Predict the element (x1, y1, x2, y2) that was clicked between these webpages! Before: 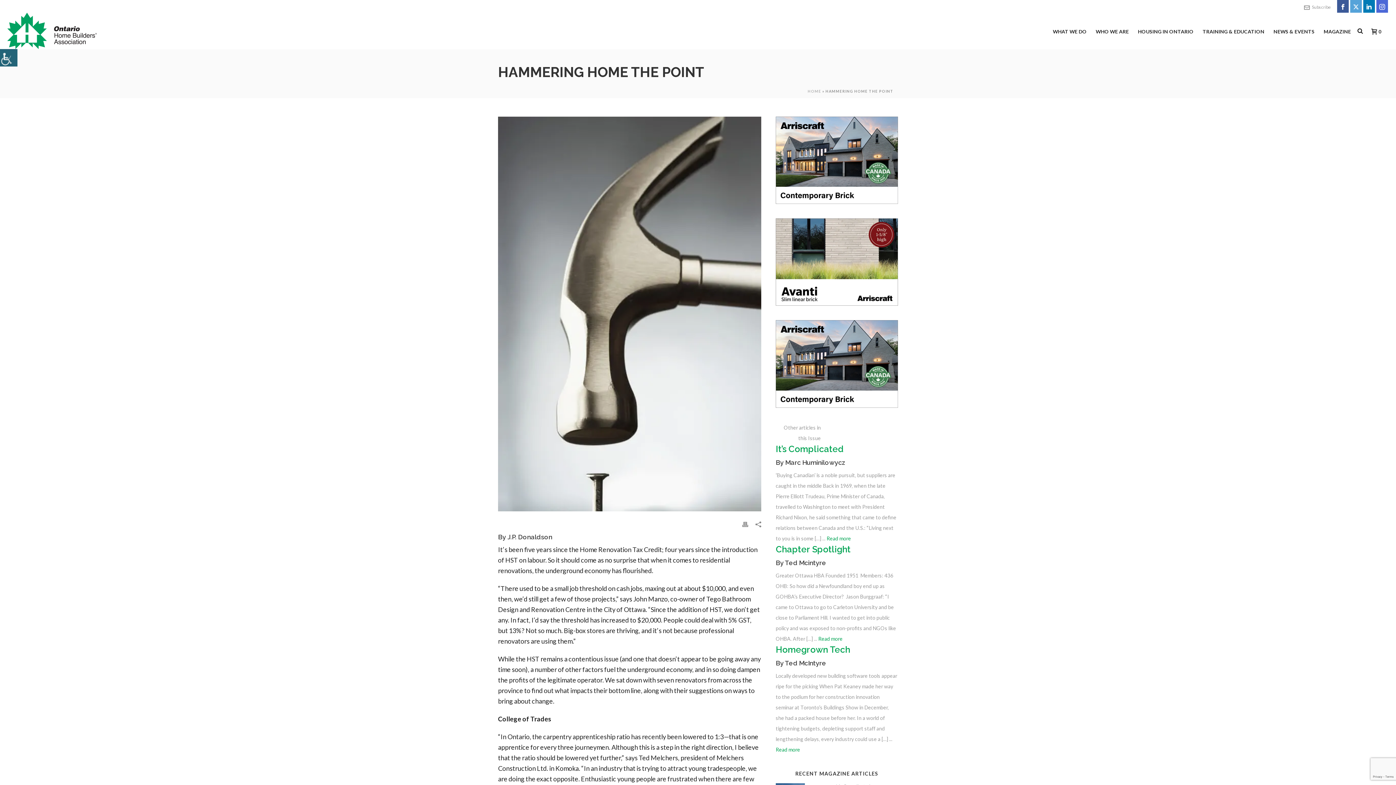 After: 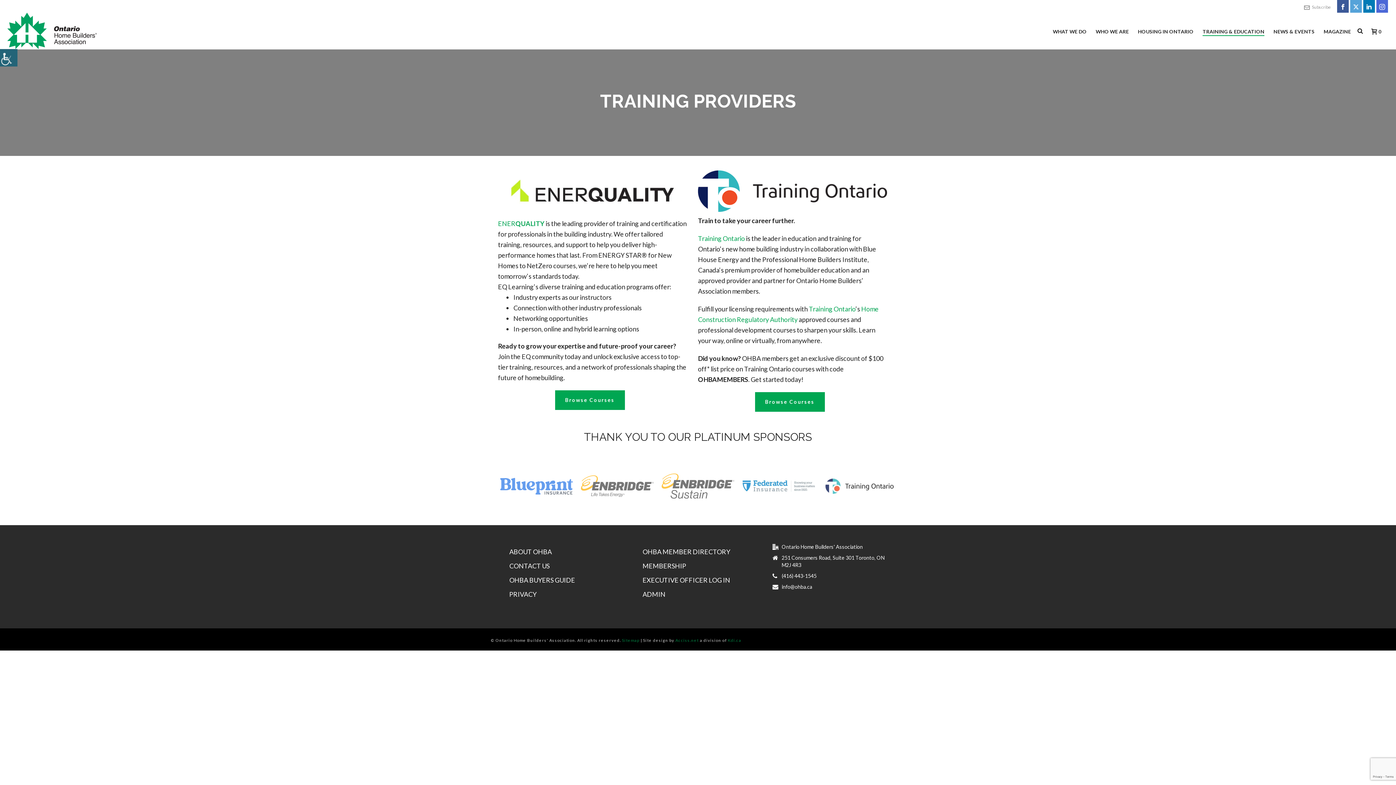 Action: bbox: (1195, 27, 1266, 36) label: TRAINING & EDUCATION